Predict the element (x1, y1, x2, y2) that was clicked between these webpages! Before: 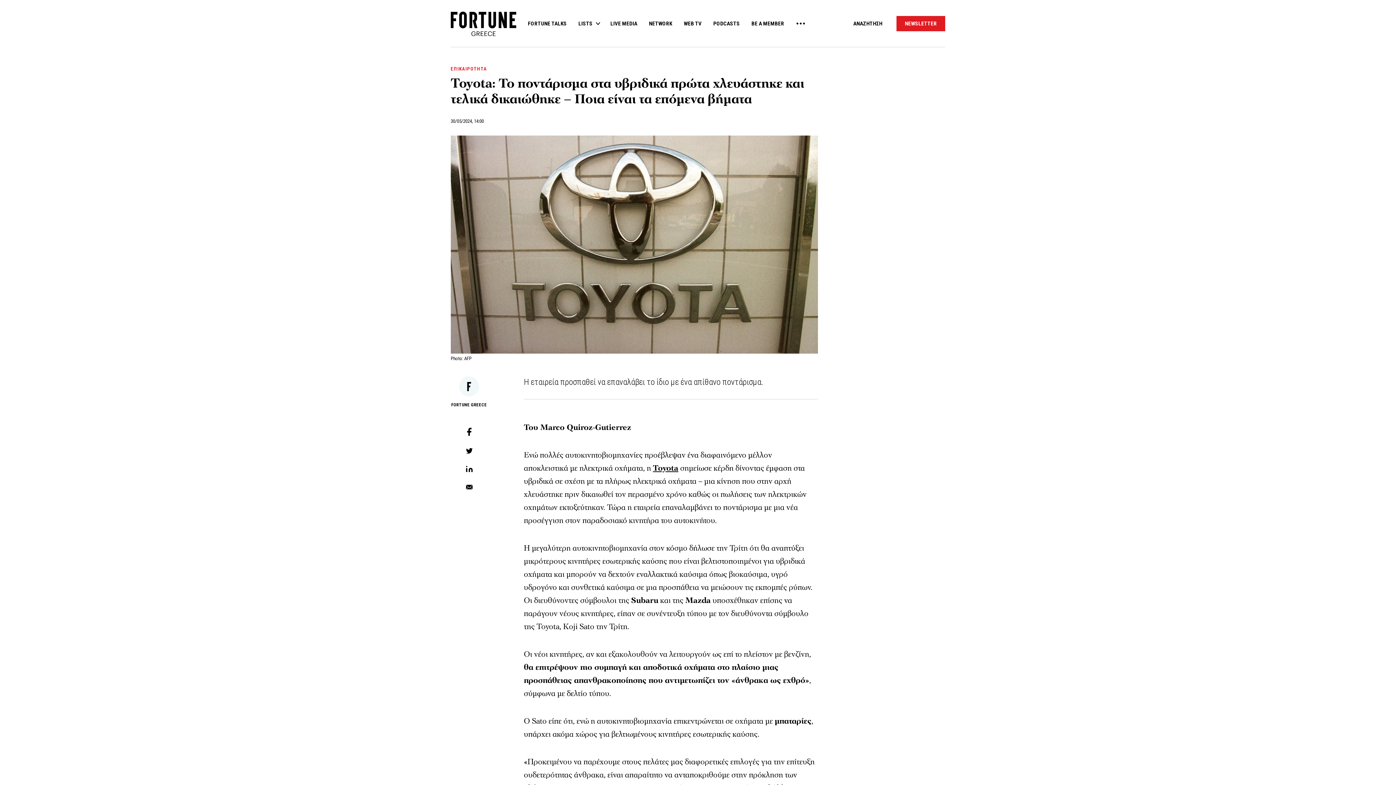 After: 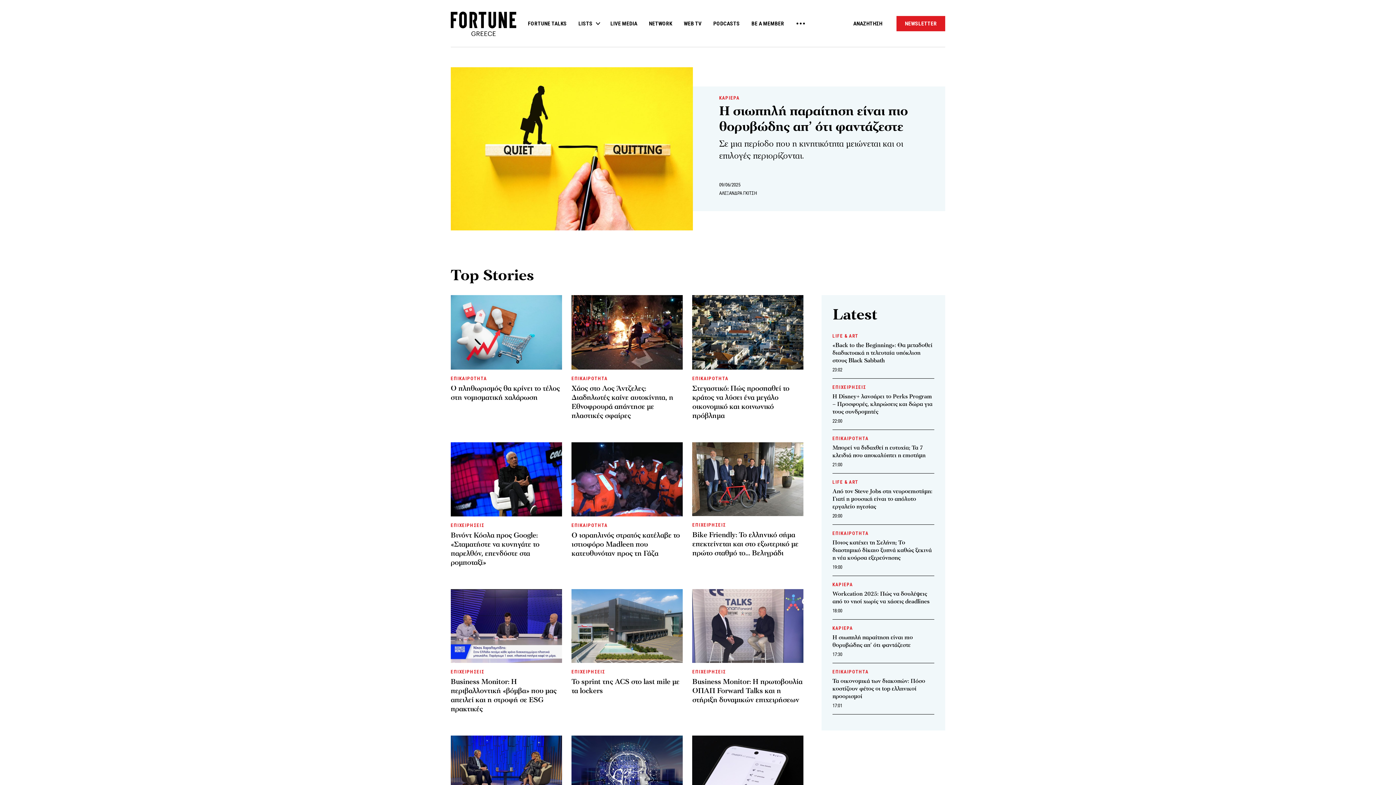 Action: bbox: (450, 30, 516, 37)